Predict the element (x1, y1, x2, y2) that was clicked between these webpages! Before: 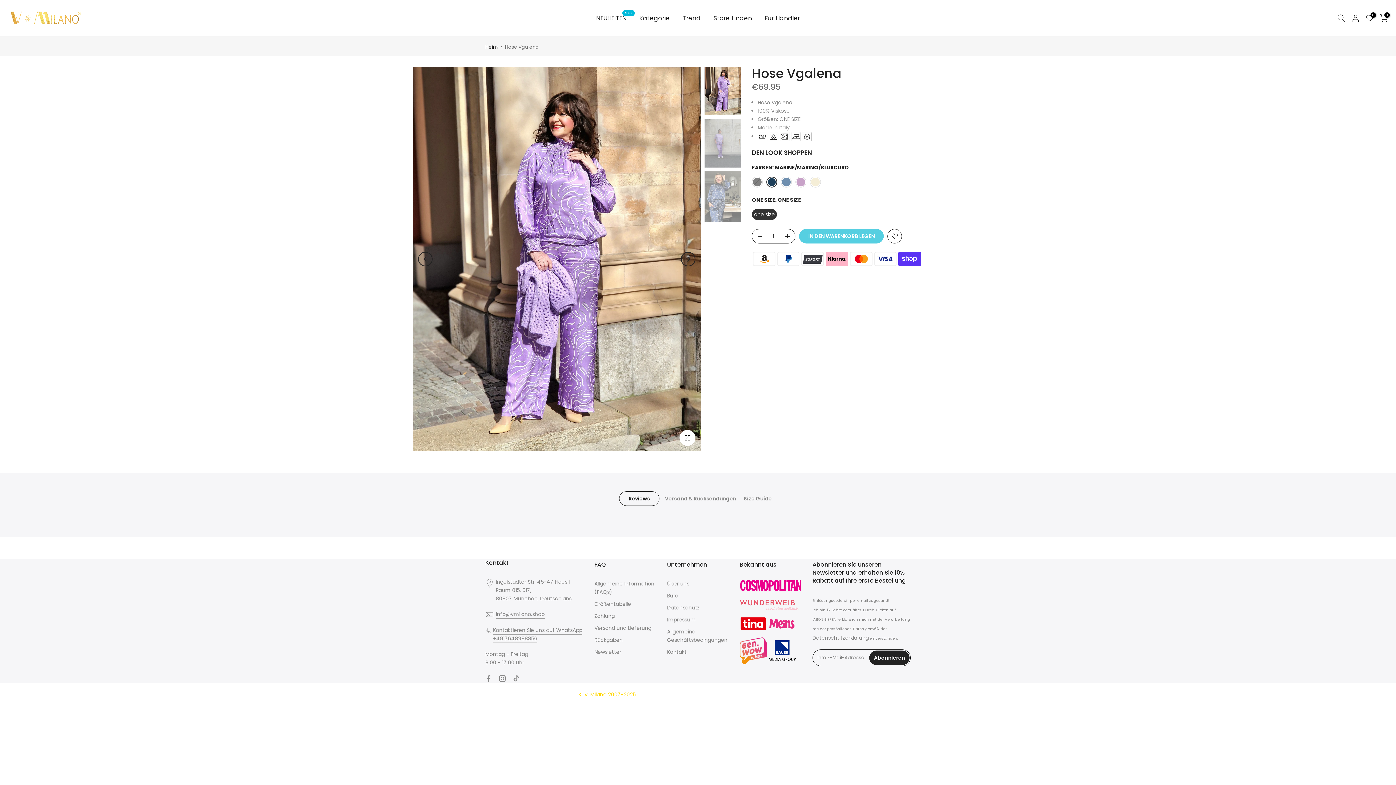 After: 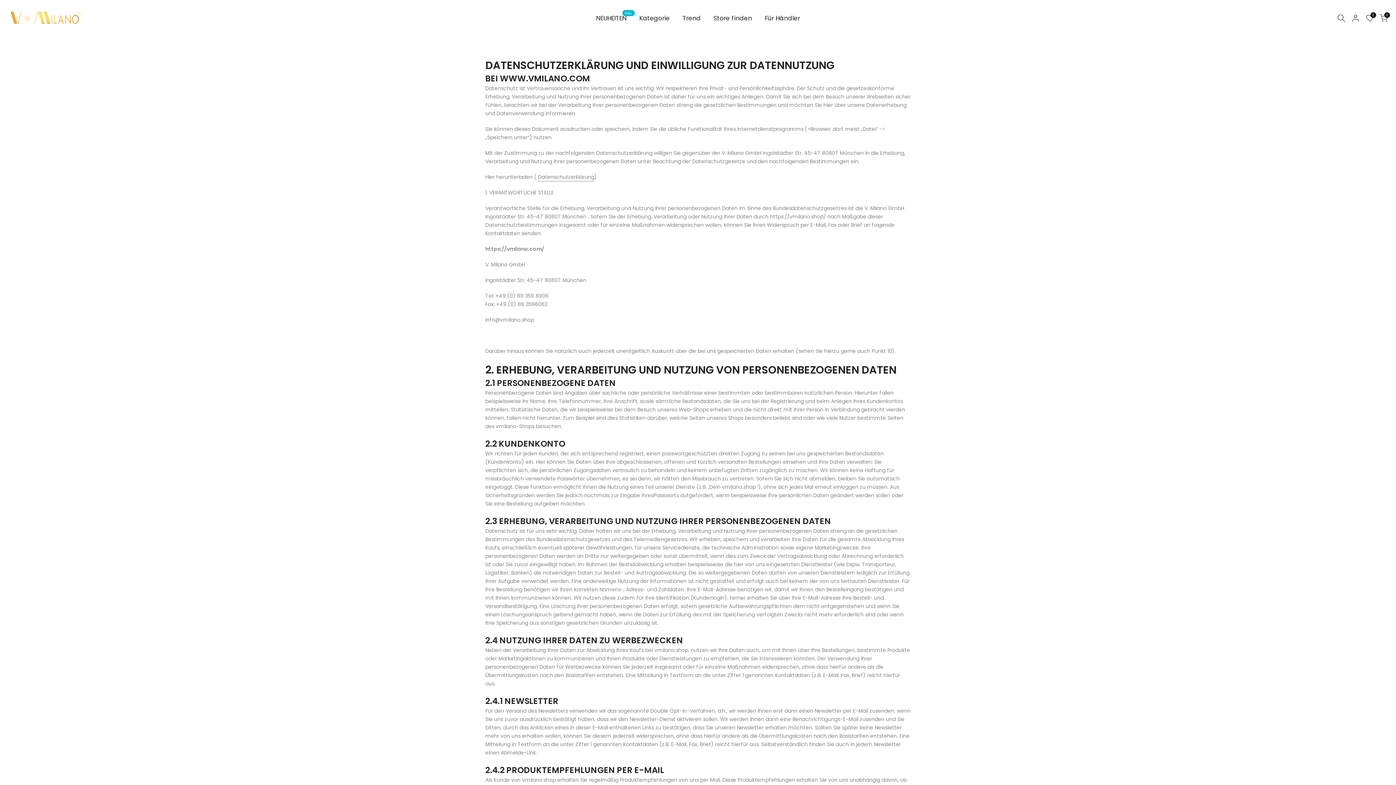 Action: label: Datenschutzerklärung bbox: (812, 634, 869, 641)